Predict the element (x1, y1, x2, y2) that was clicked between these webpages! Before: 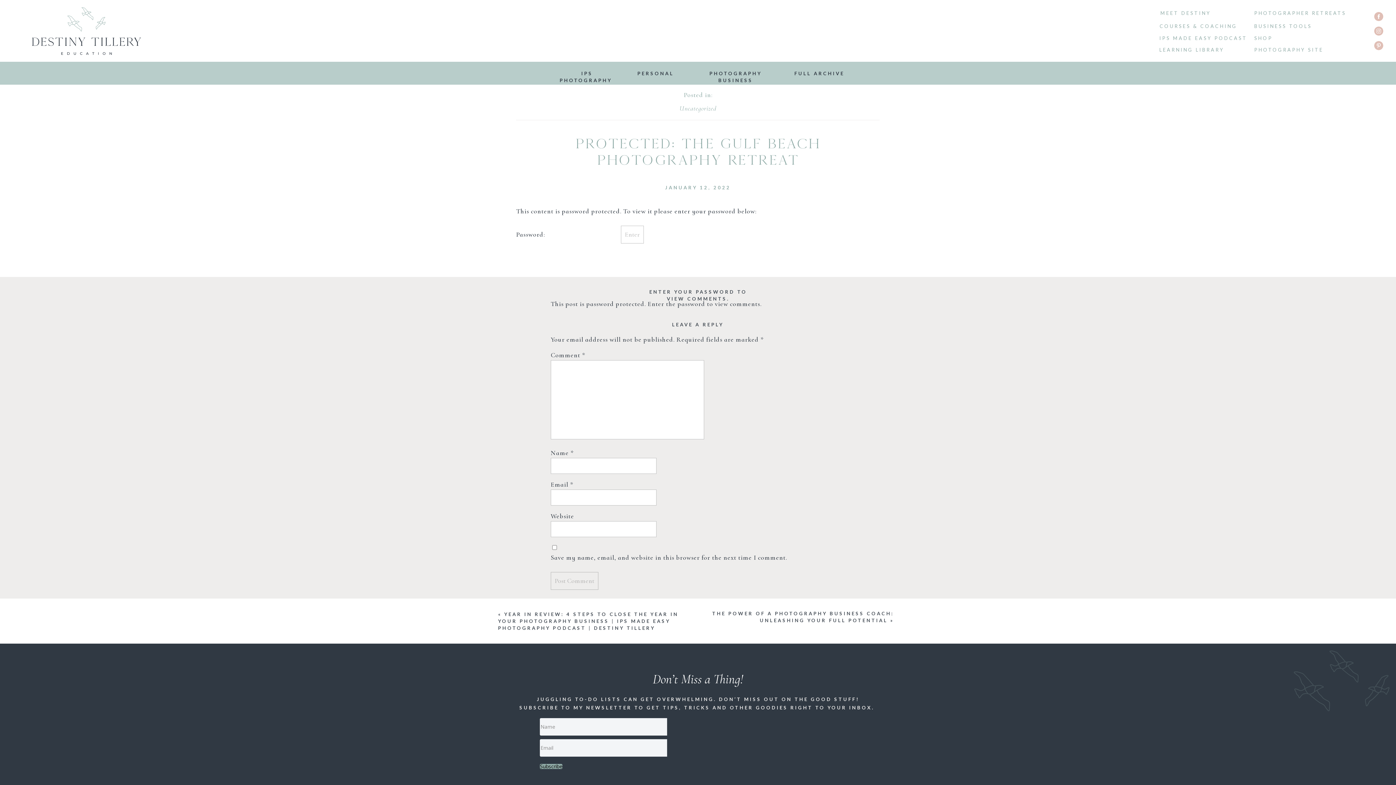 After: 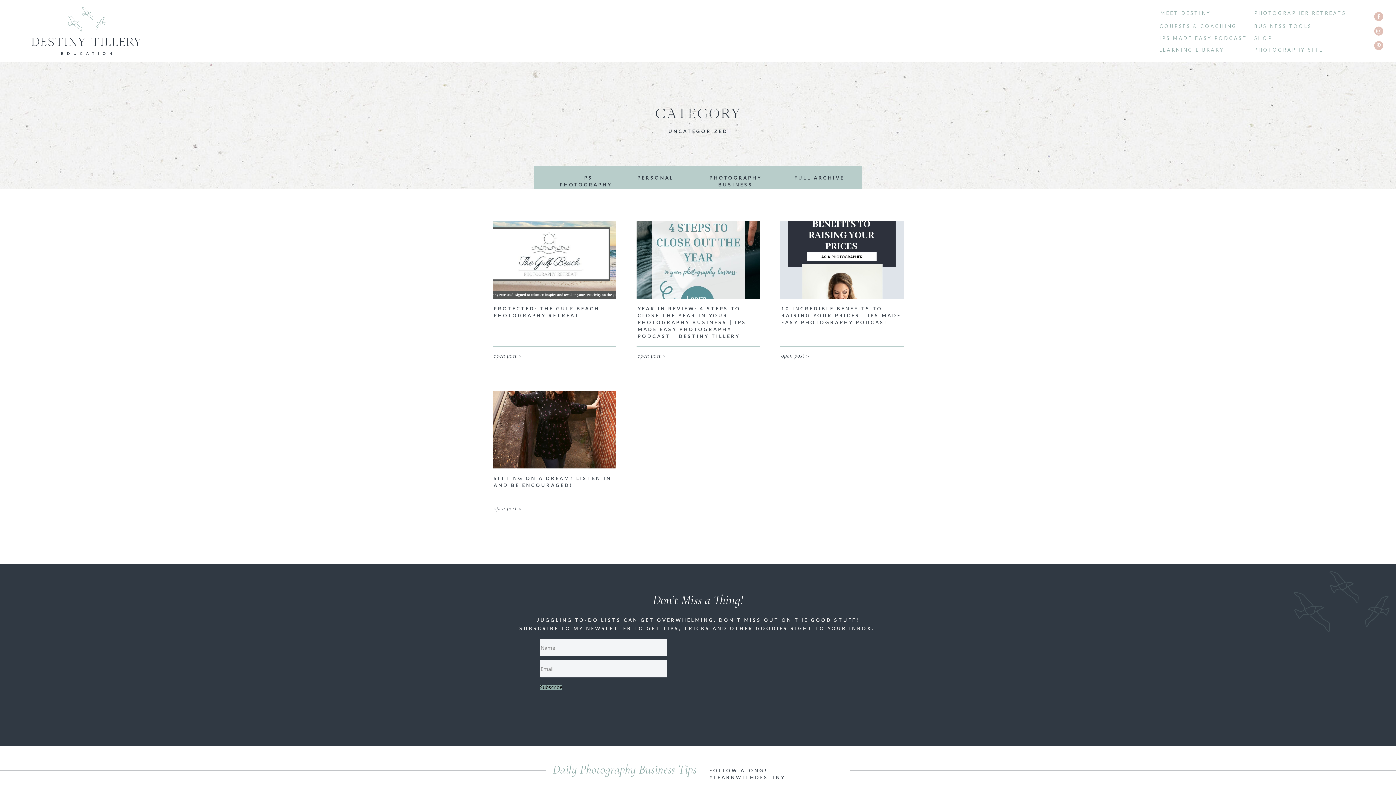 Action: bbox: (679, 104, 716, 112) label: Uncategorized